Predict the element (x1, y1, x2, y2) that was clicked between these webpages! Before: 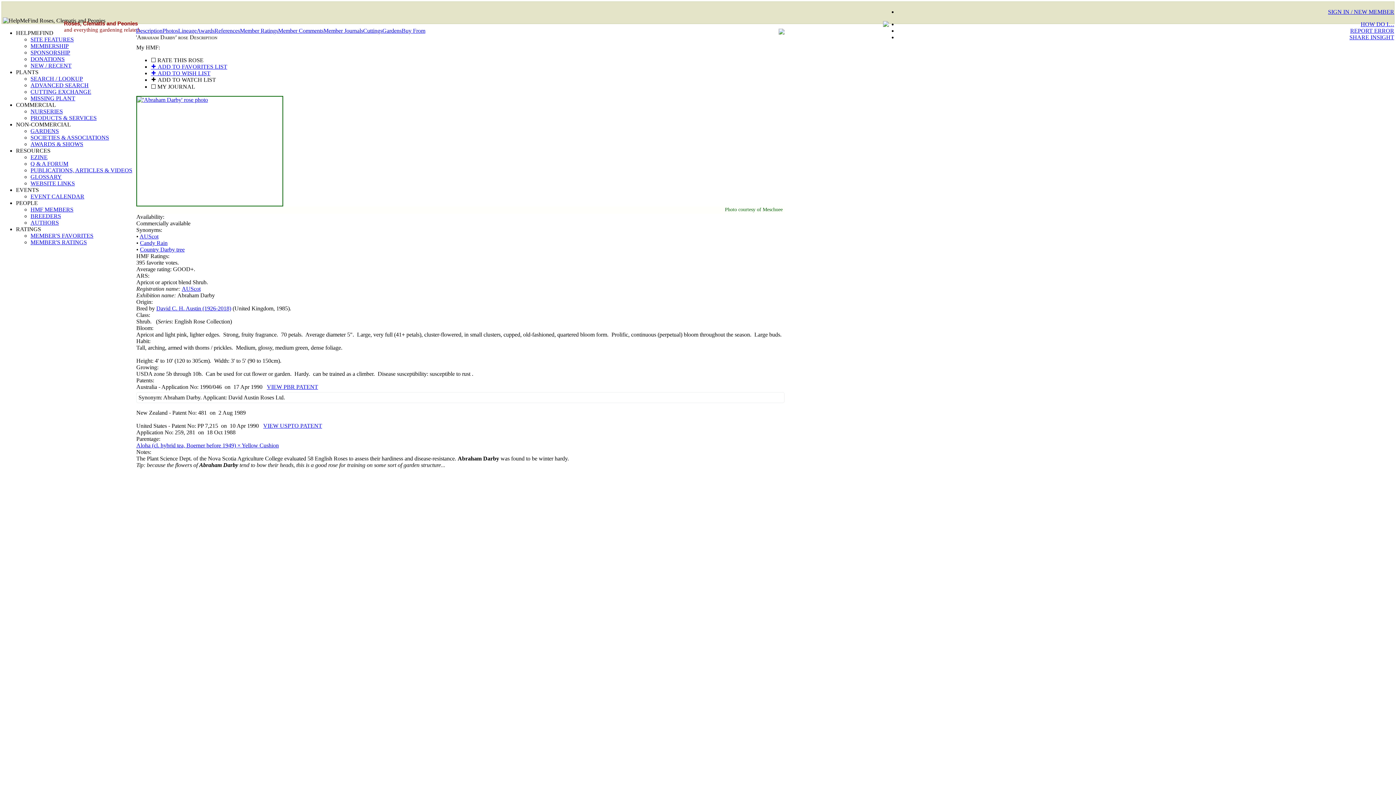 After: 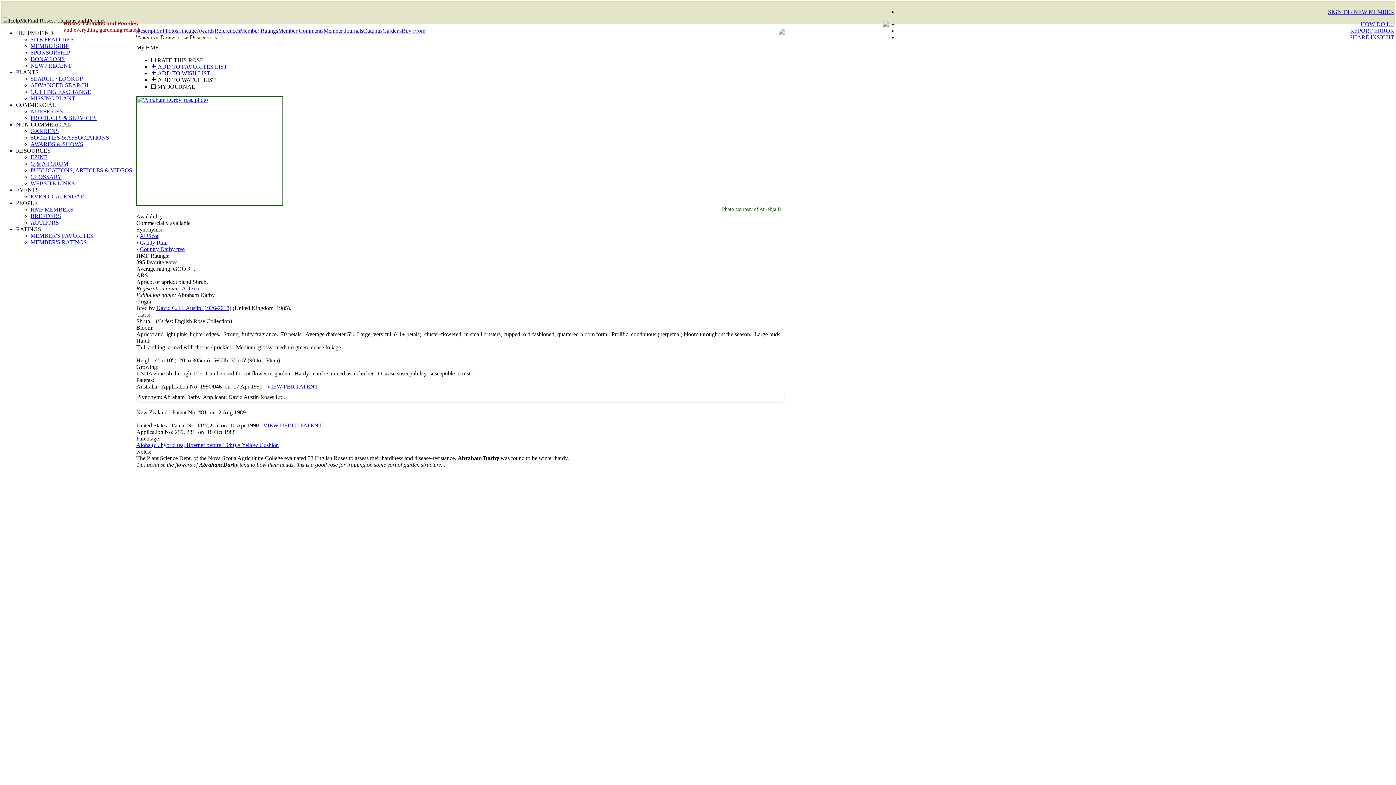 Action: bbox: (136, 27, 162, 33) label: Description